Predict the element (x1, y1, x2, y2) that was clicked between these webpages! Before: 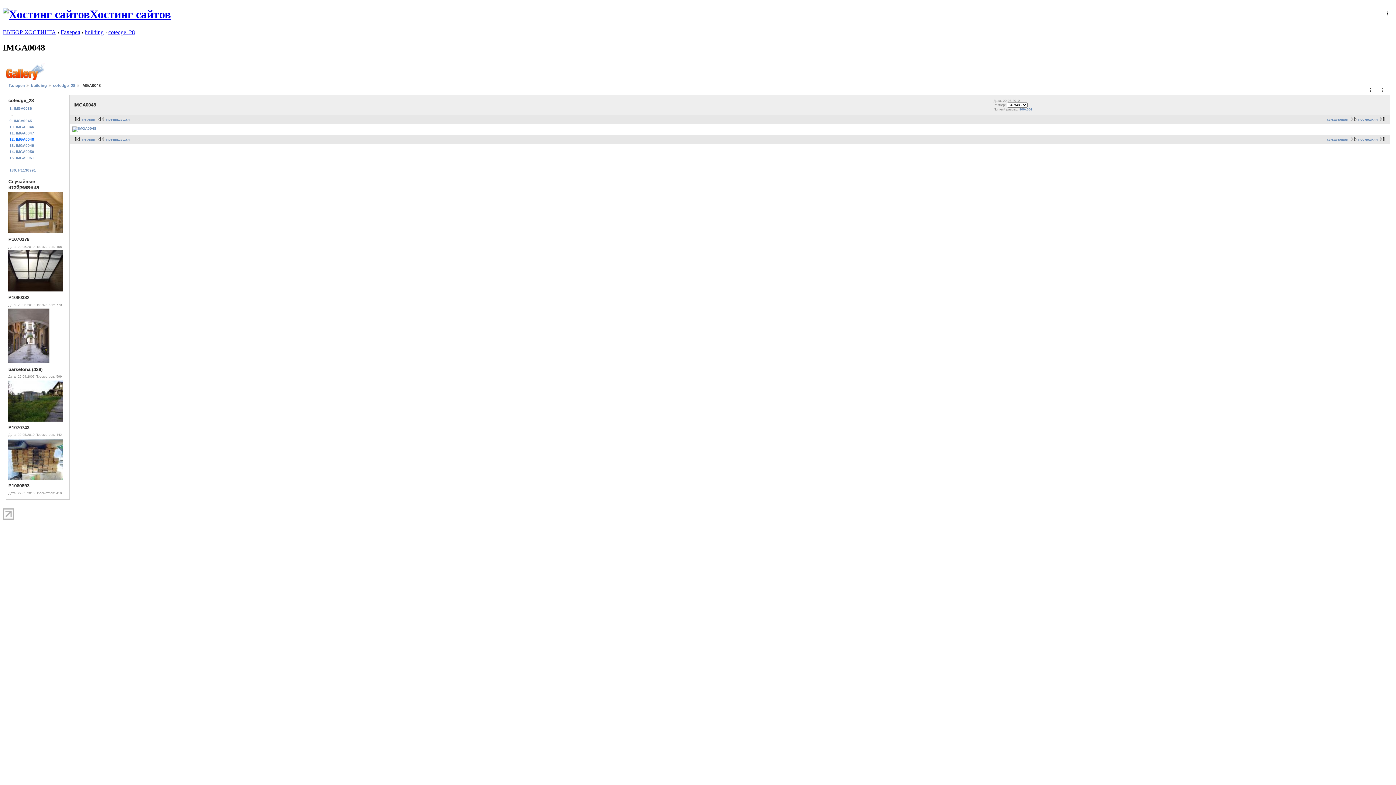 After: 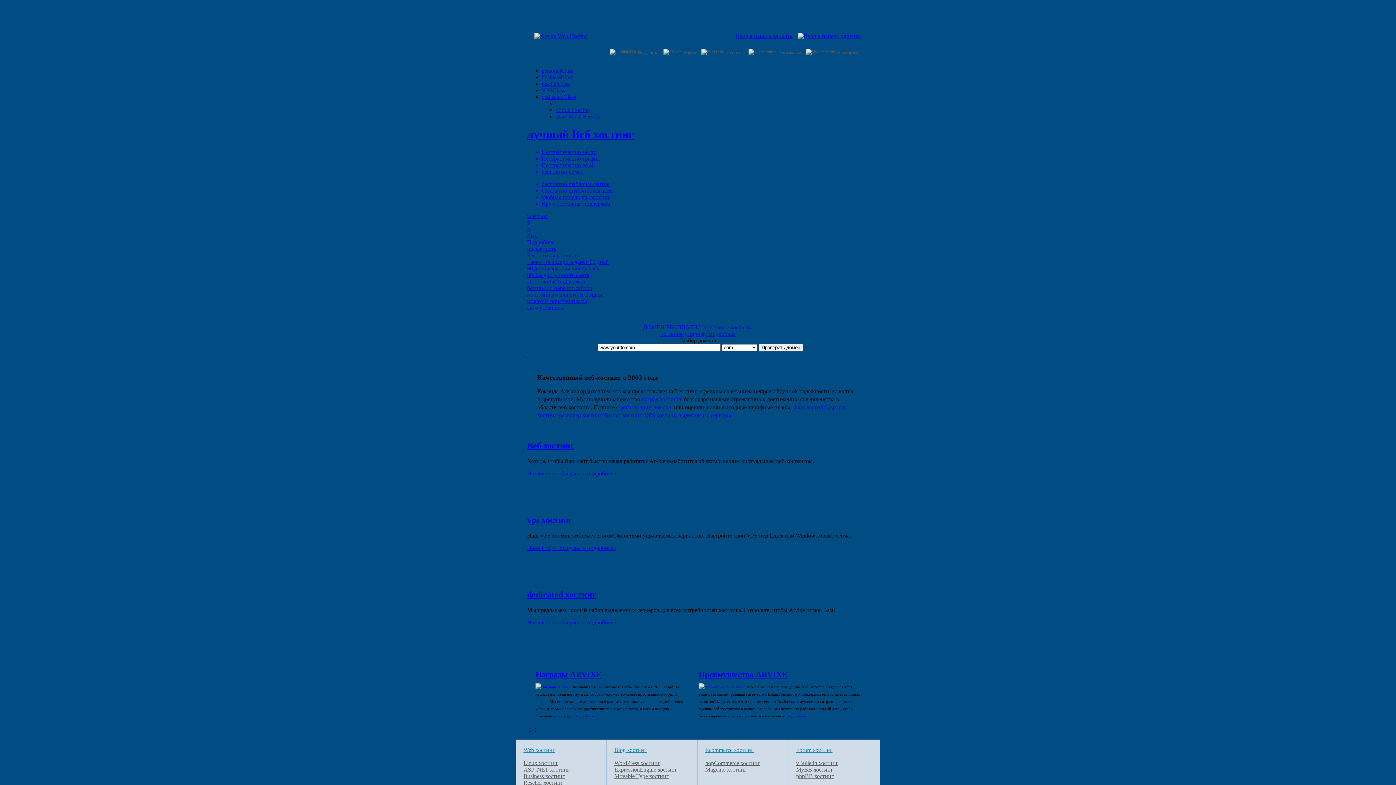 Action: bbox: (8, 230, 62, 234)